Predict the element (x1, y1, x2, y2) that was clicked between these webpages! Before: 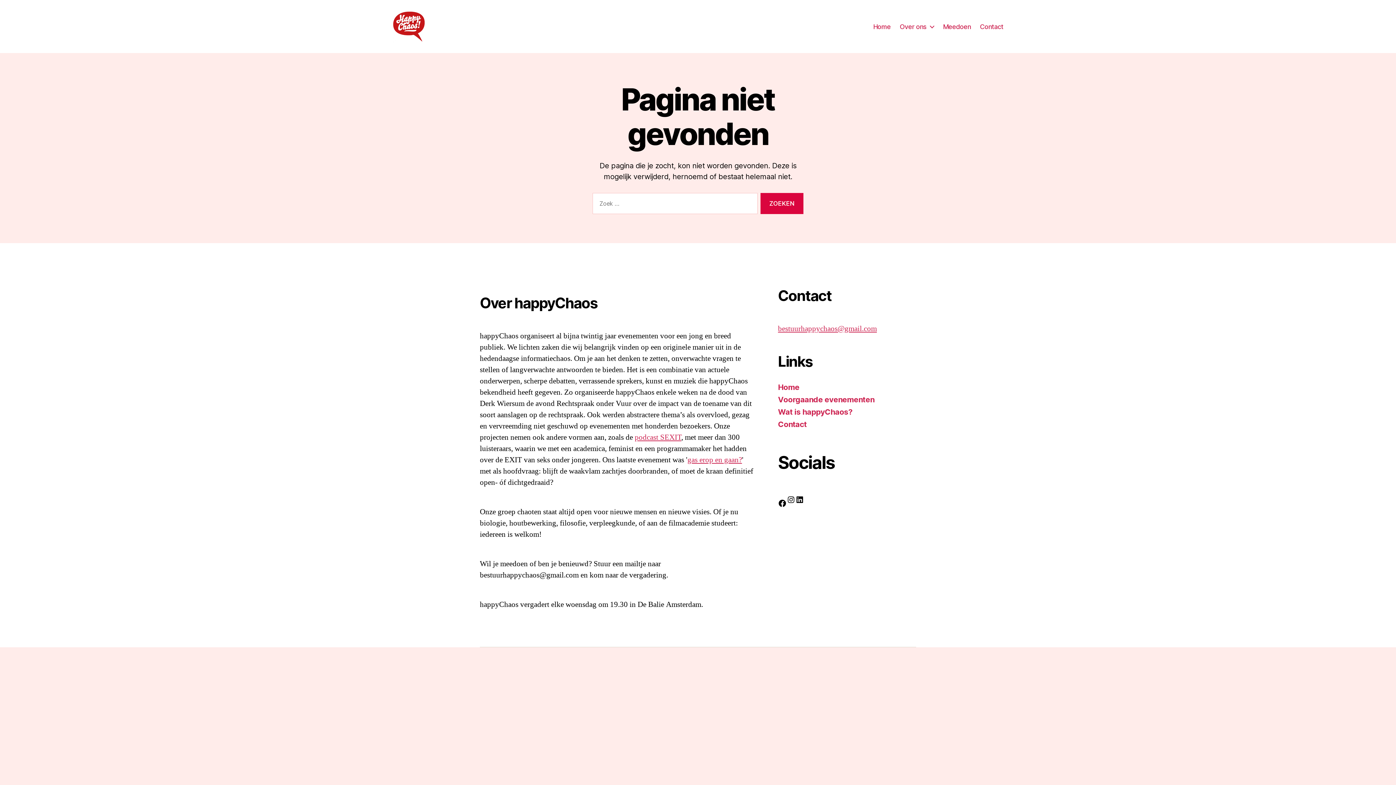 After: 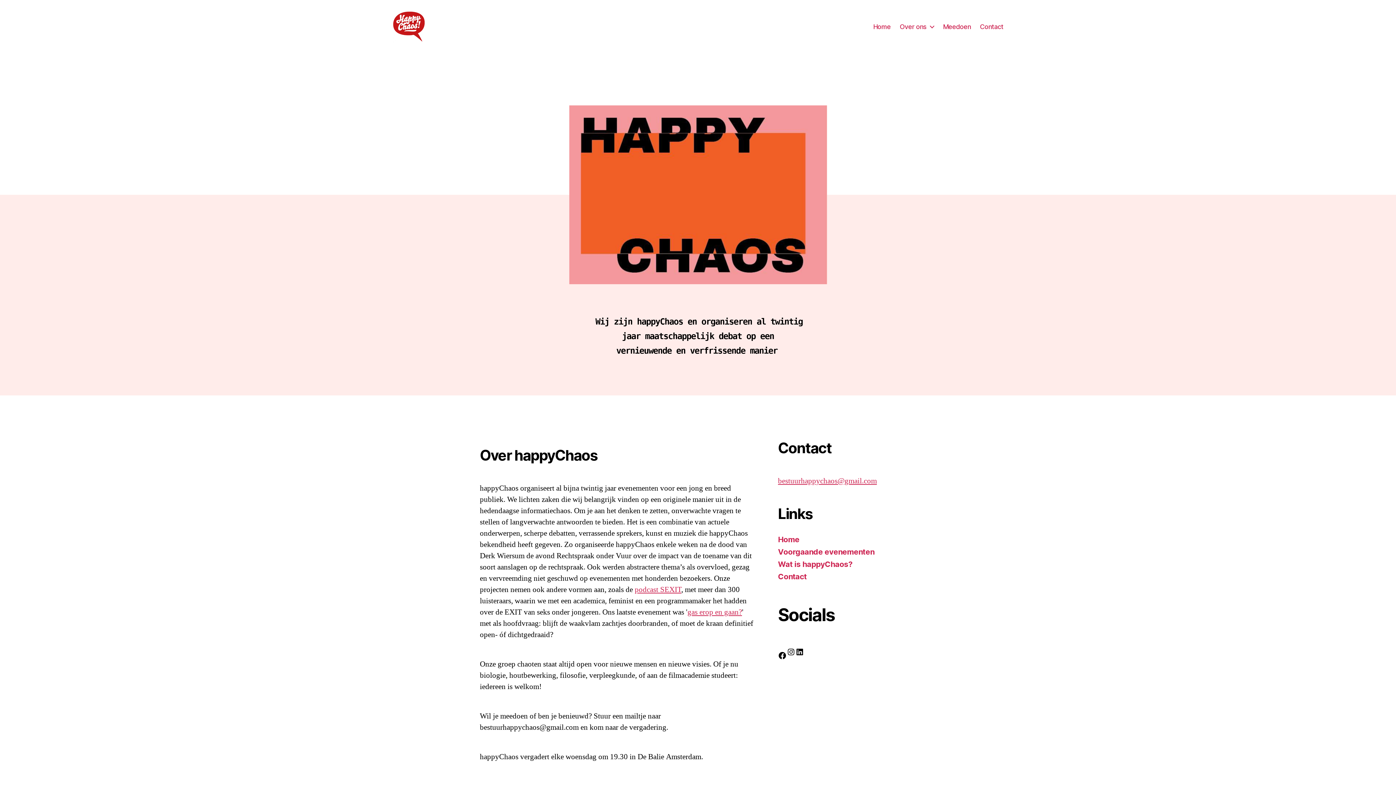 Action: bbox: (873, 22, 890, 30) label: Home